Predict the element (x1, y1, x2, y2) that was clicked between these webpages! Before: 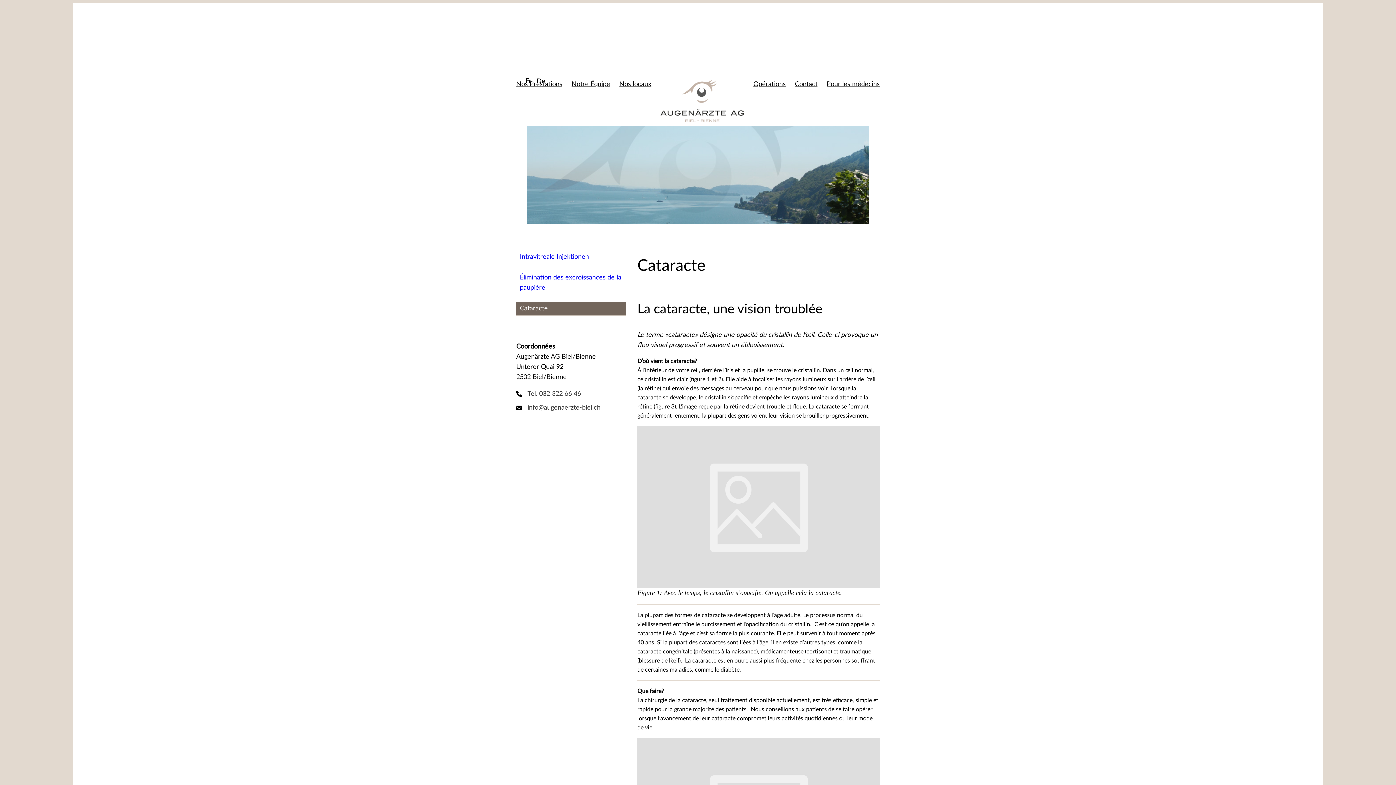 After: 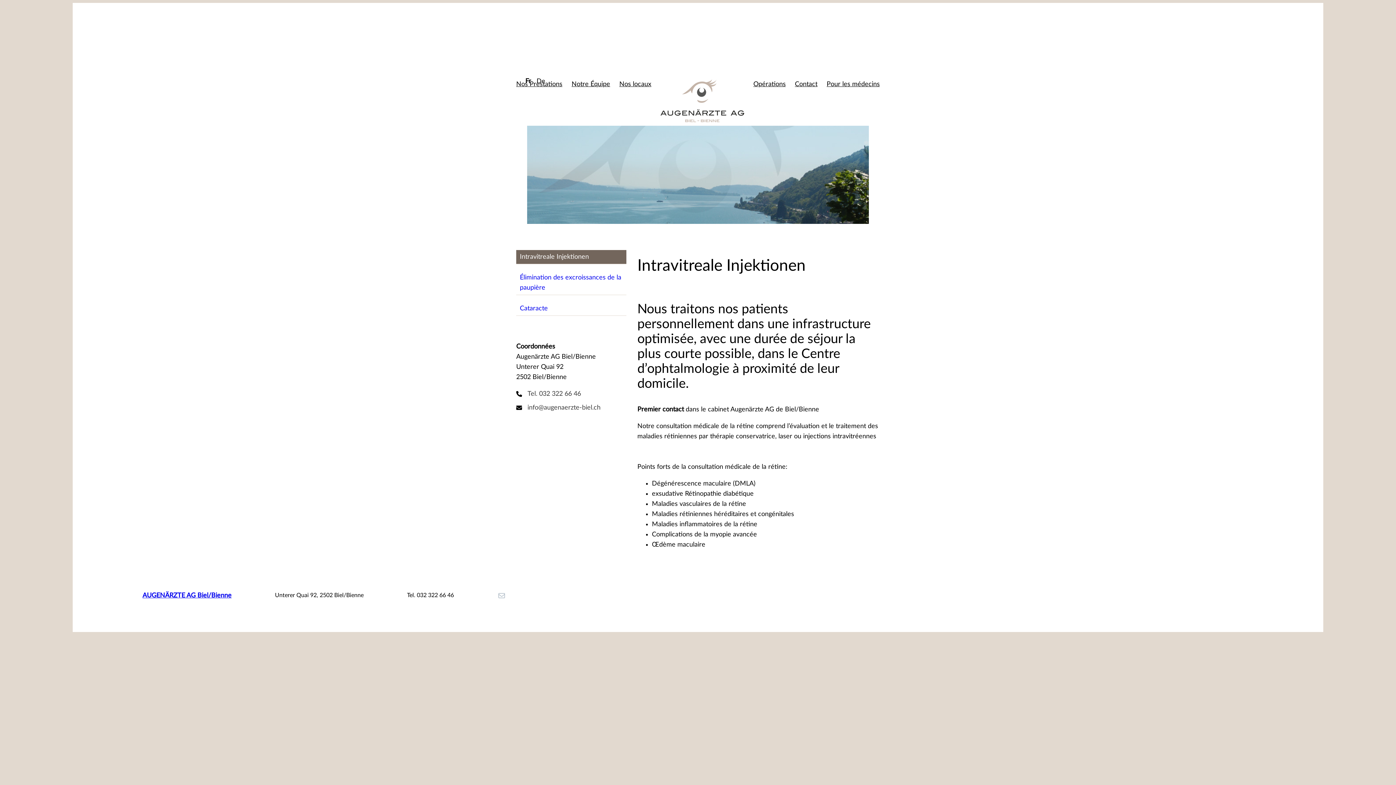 Action: label: Intravitreale Injektionen bbox: (516, 250, 626, 263)